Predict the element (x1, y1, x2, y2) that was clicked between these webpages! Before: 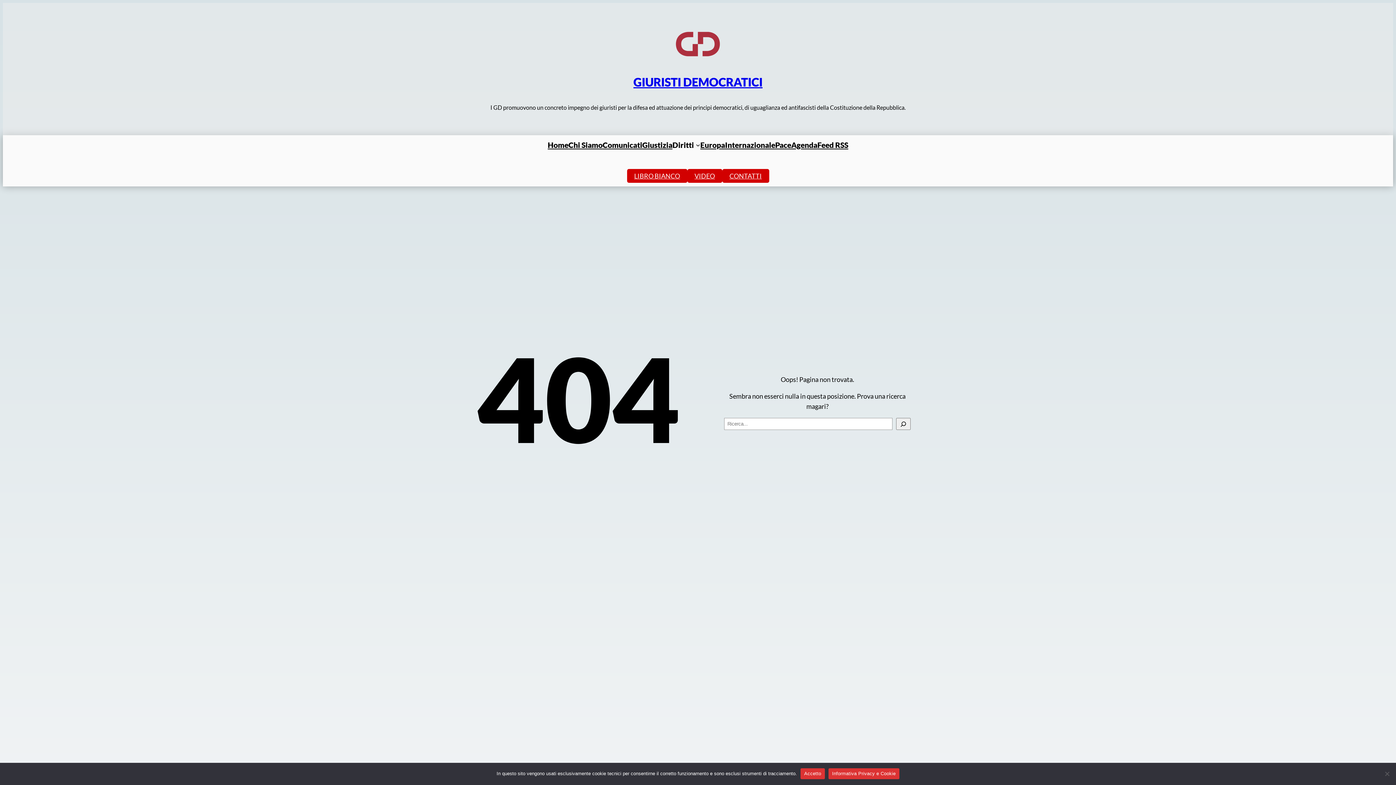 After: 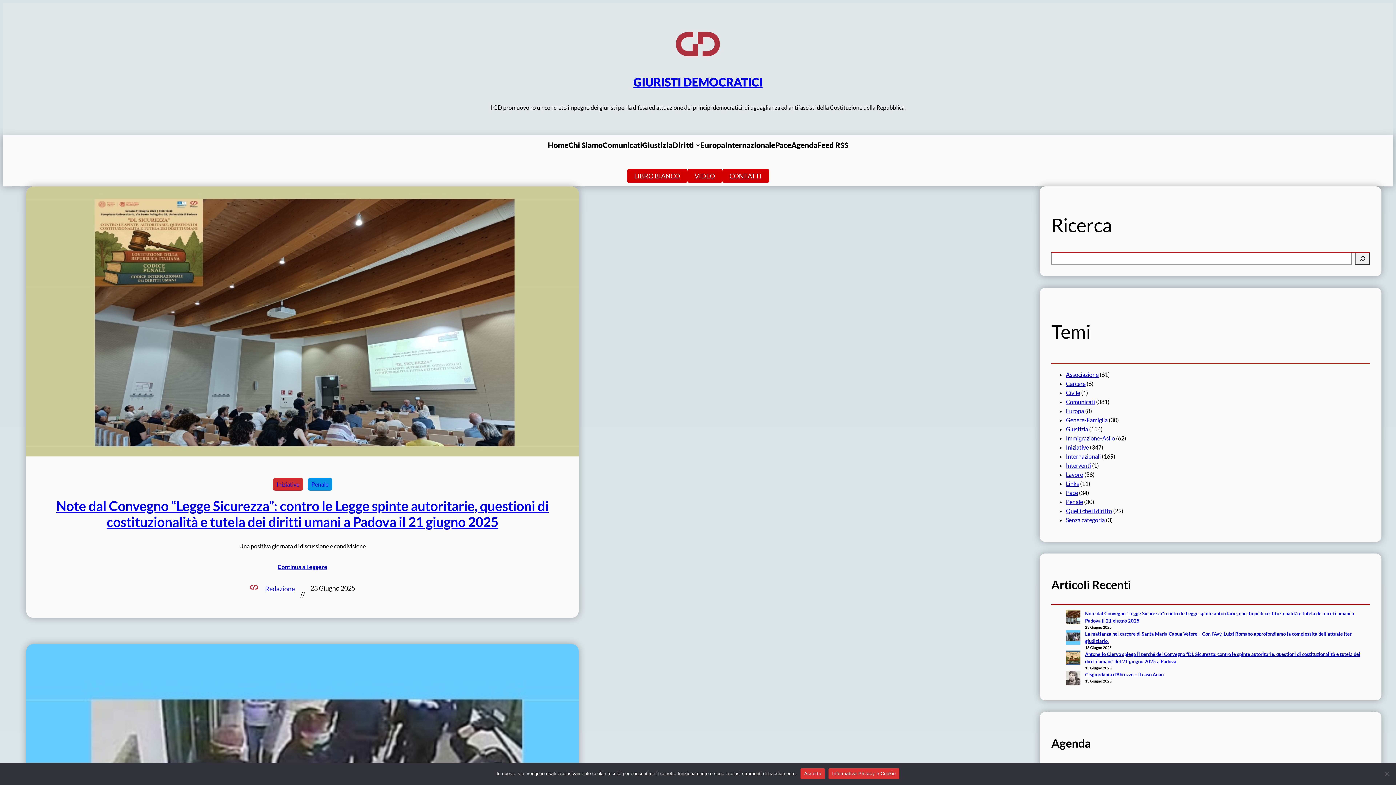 Action: bbox: (547, 138, 568, 150) label: Home